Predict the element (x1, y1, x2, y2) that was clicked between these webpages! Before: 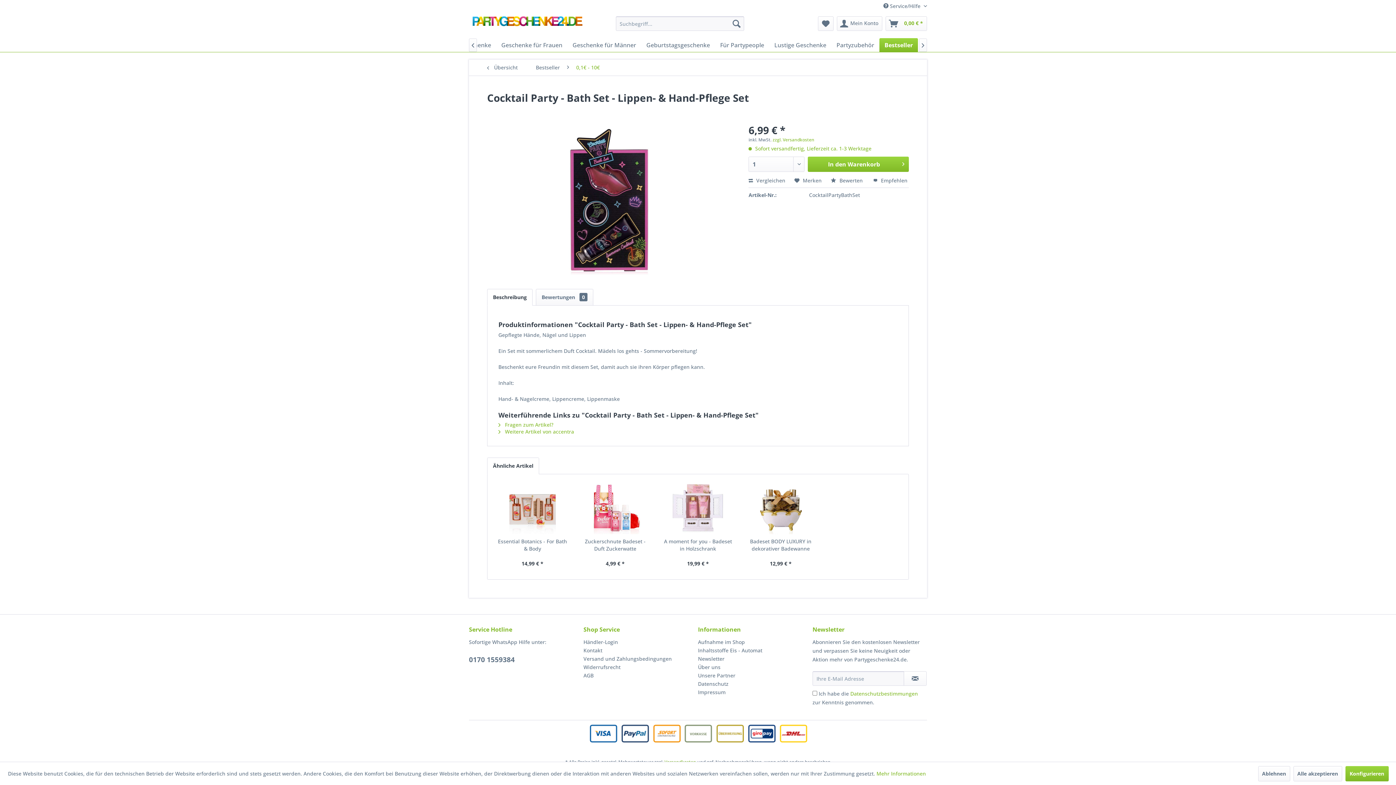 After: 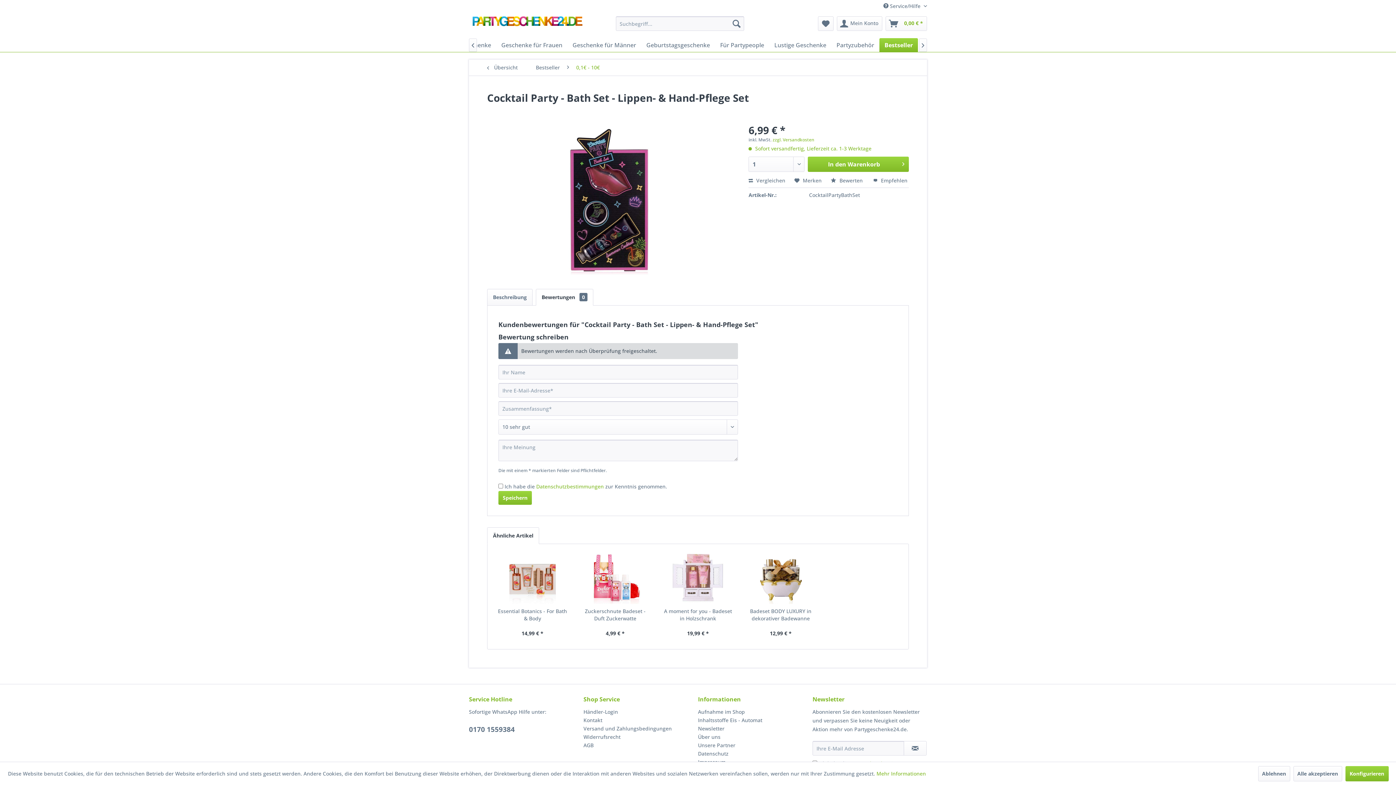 Action: label: Bewertungen 0 bbox: (536, 289, 593, 305)